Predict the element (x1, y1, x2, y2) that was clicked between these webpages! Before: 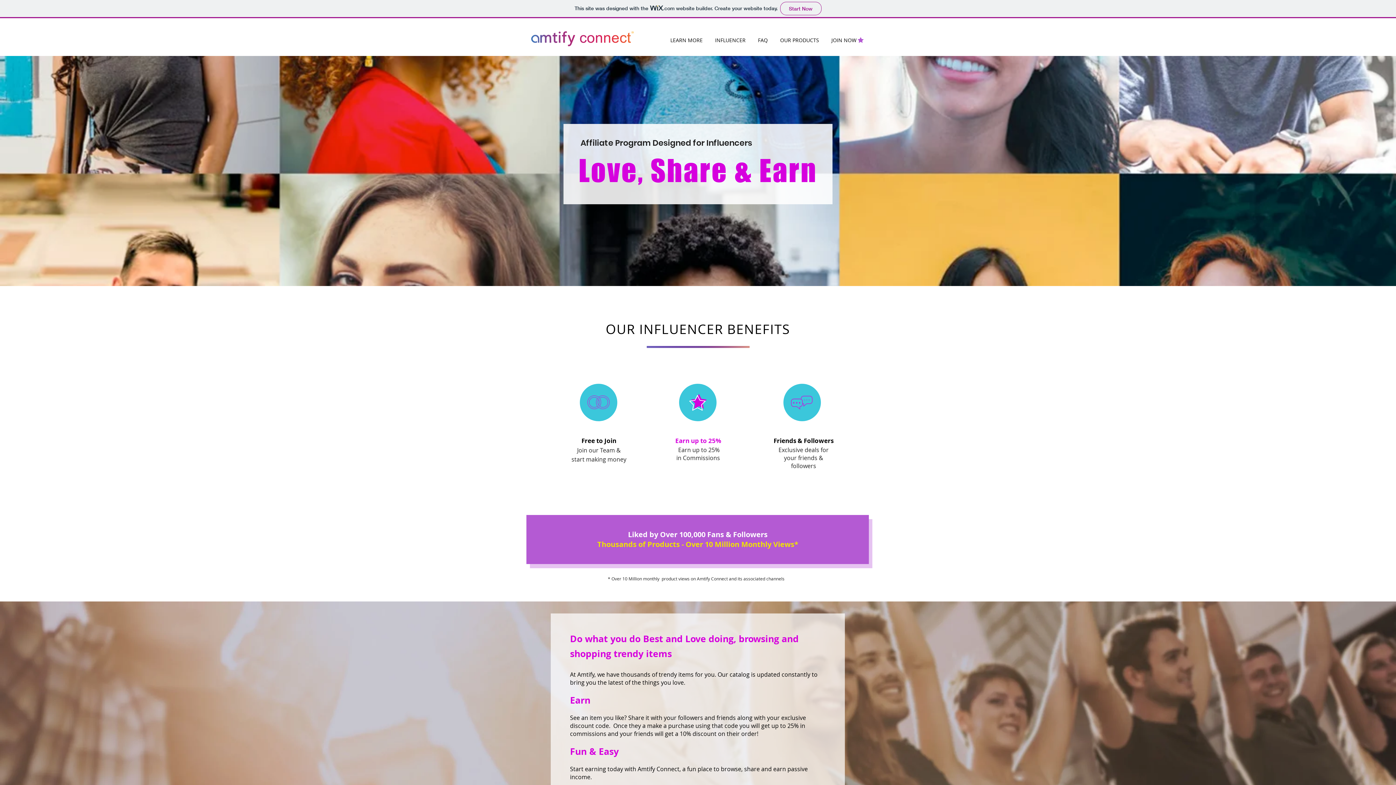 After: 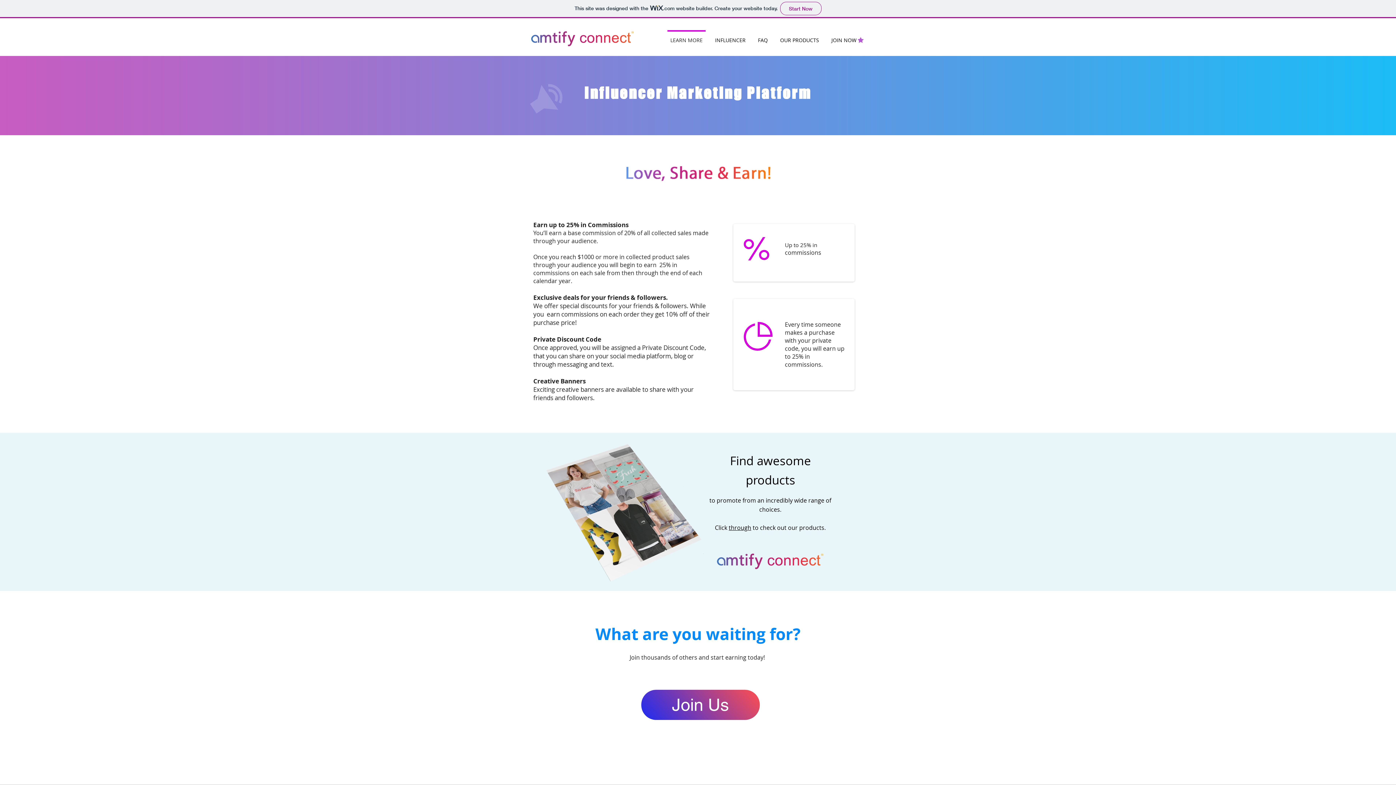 Action: bbox: (664, 30, 709, 44) label: LEARN MORE